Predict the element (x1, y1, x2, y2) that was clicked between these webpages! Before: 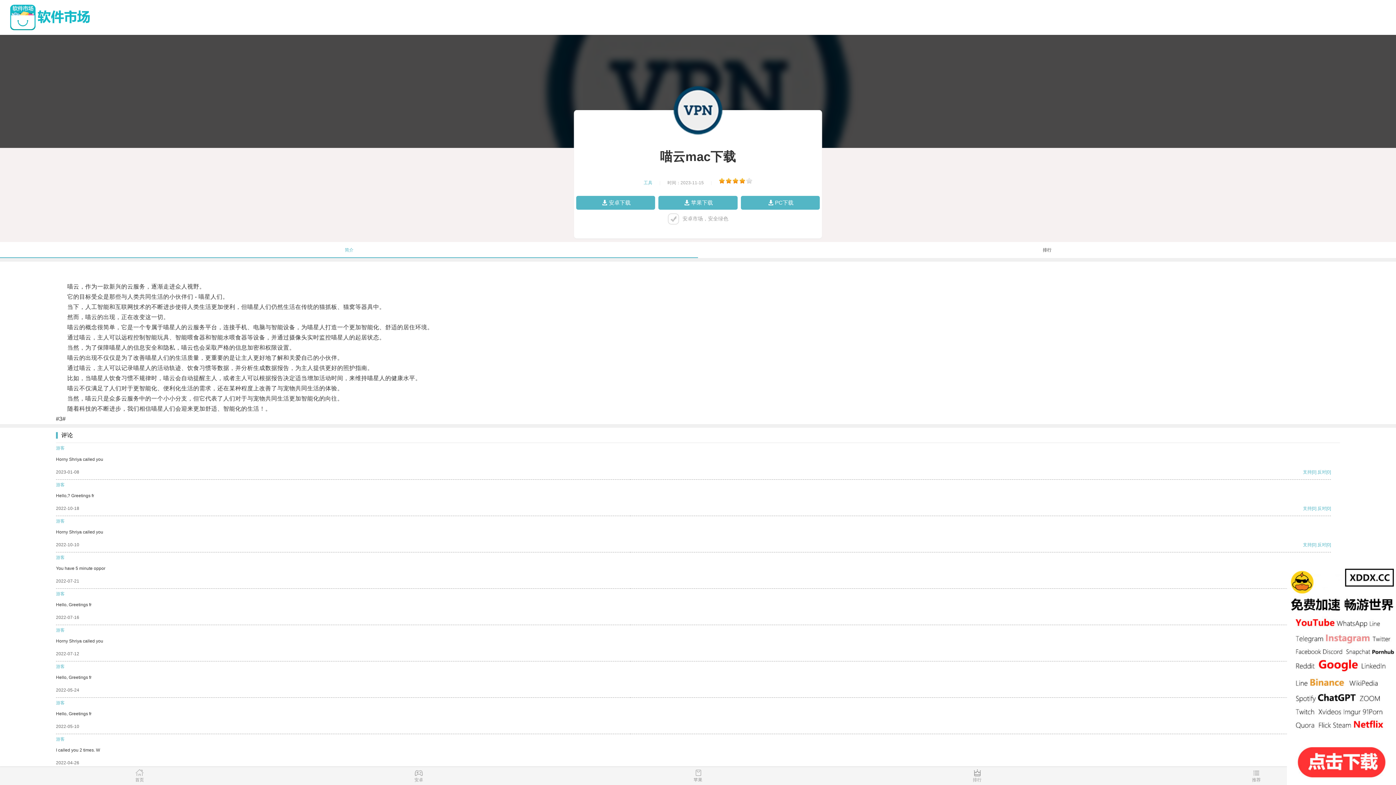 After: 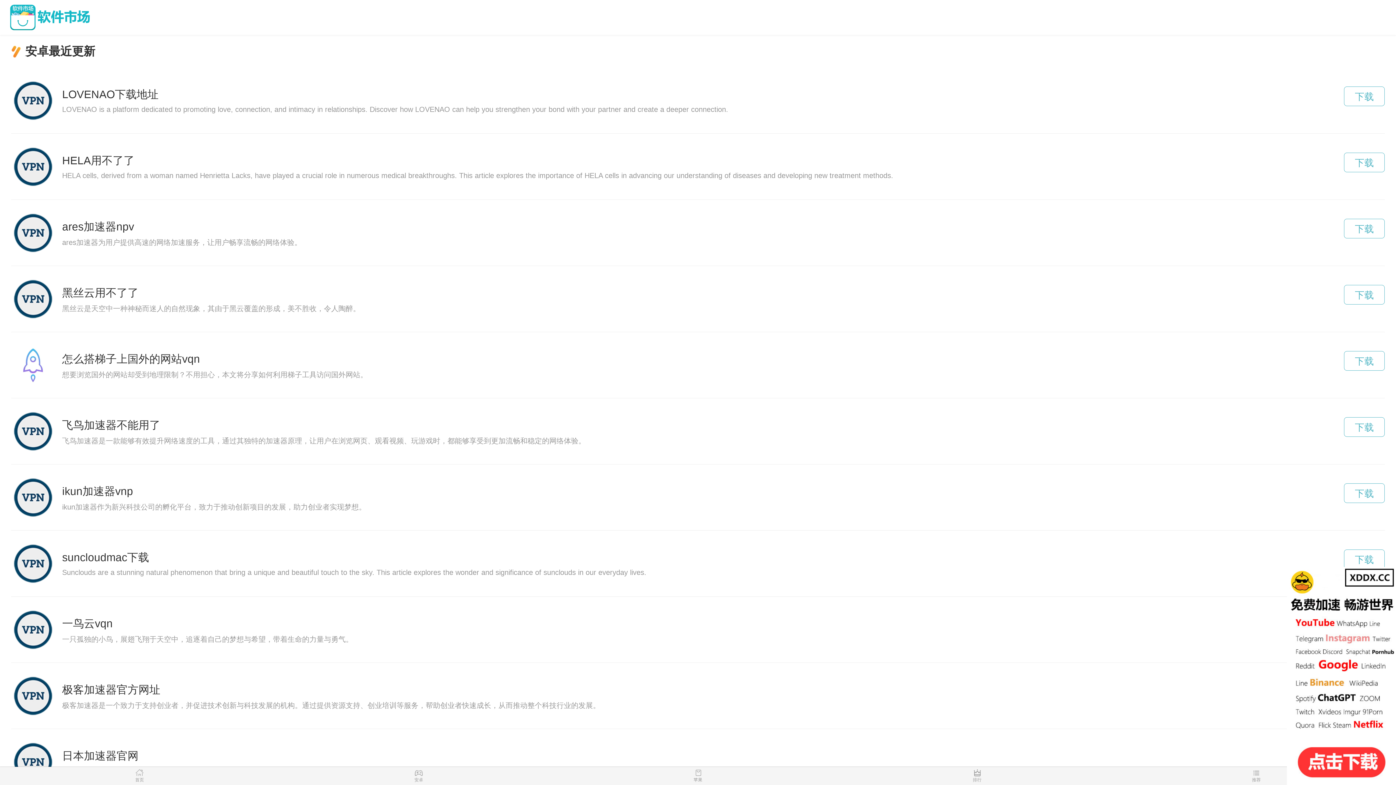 Action: label: 安卓 bbox: (279, 769, 558, 785)